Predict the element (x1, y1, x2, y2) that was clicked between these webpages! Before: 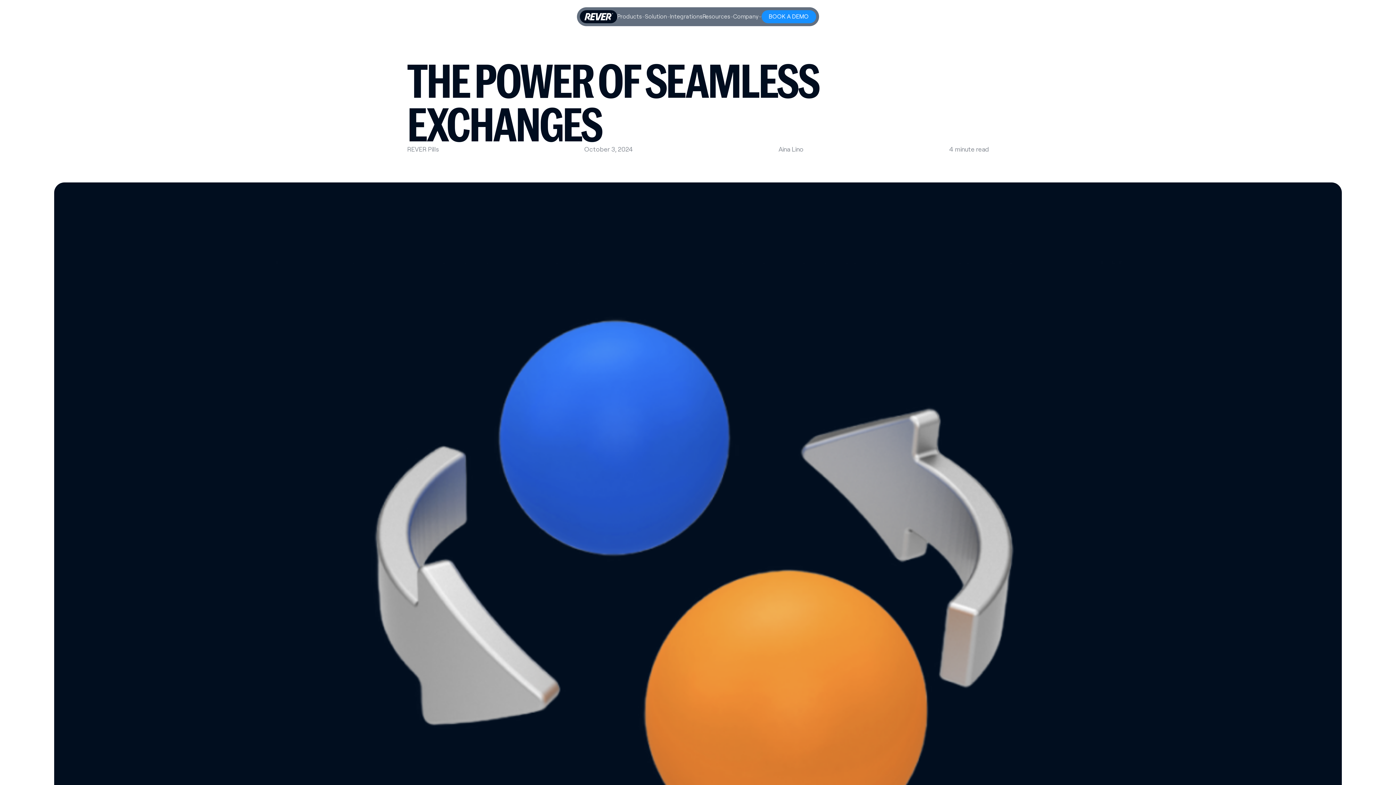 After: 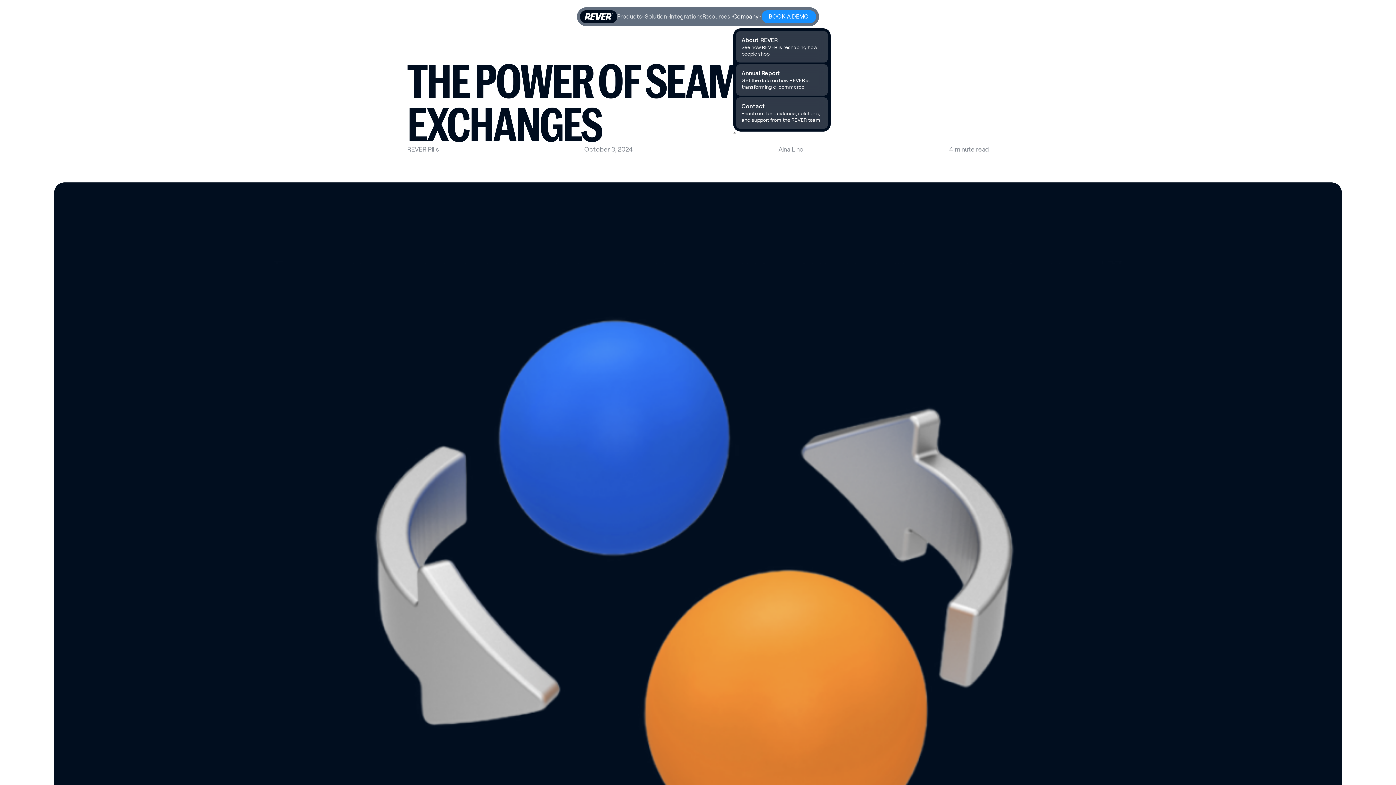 Action: label: Company bbox: (733, 10, 761, 23)